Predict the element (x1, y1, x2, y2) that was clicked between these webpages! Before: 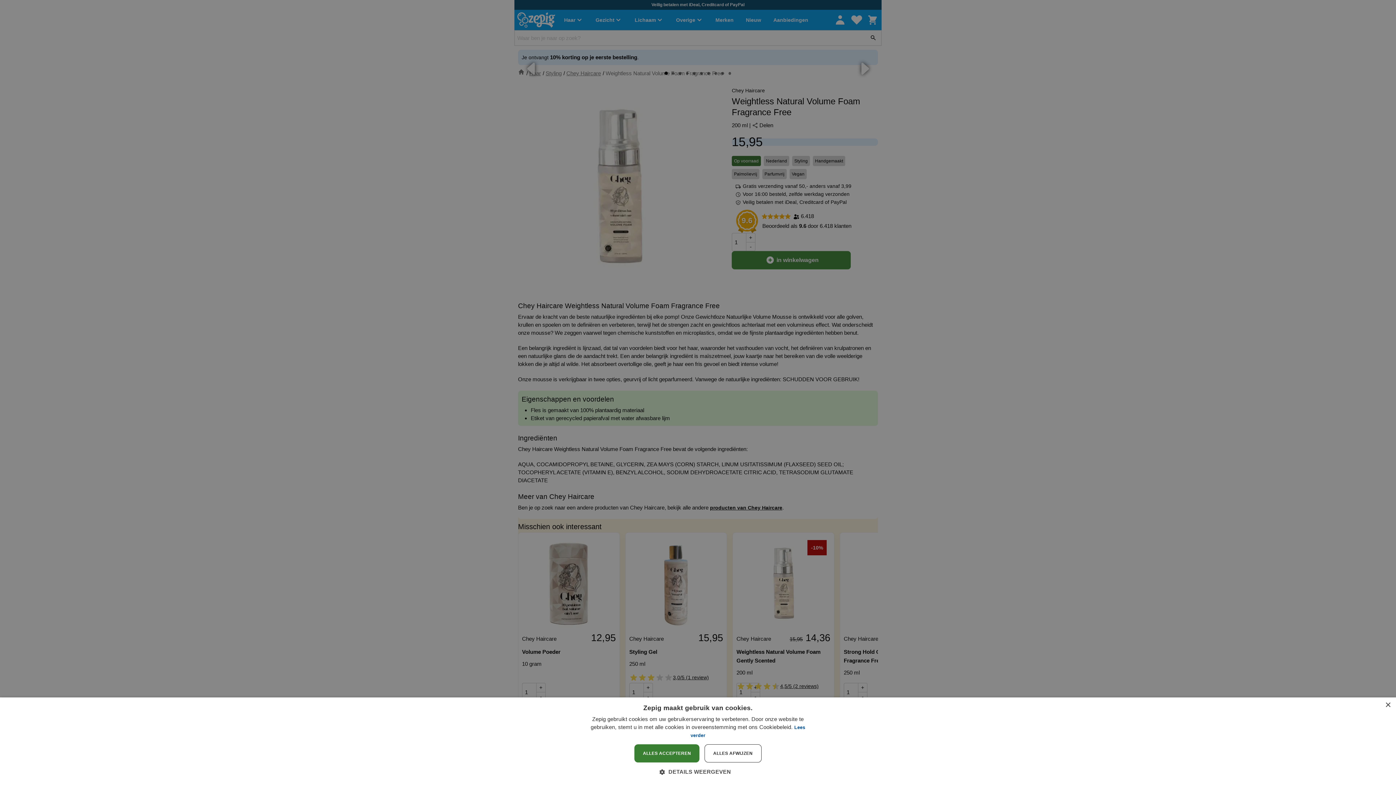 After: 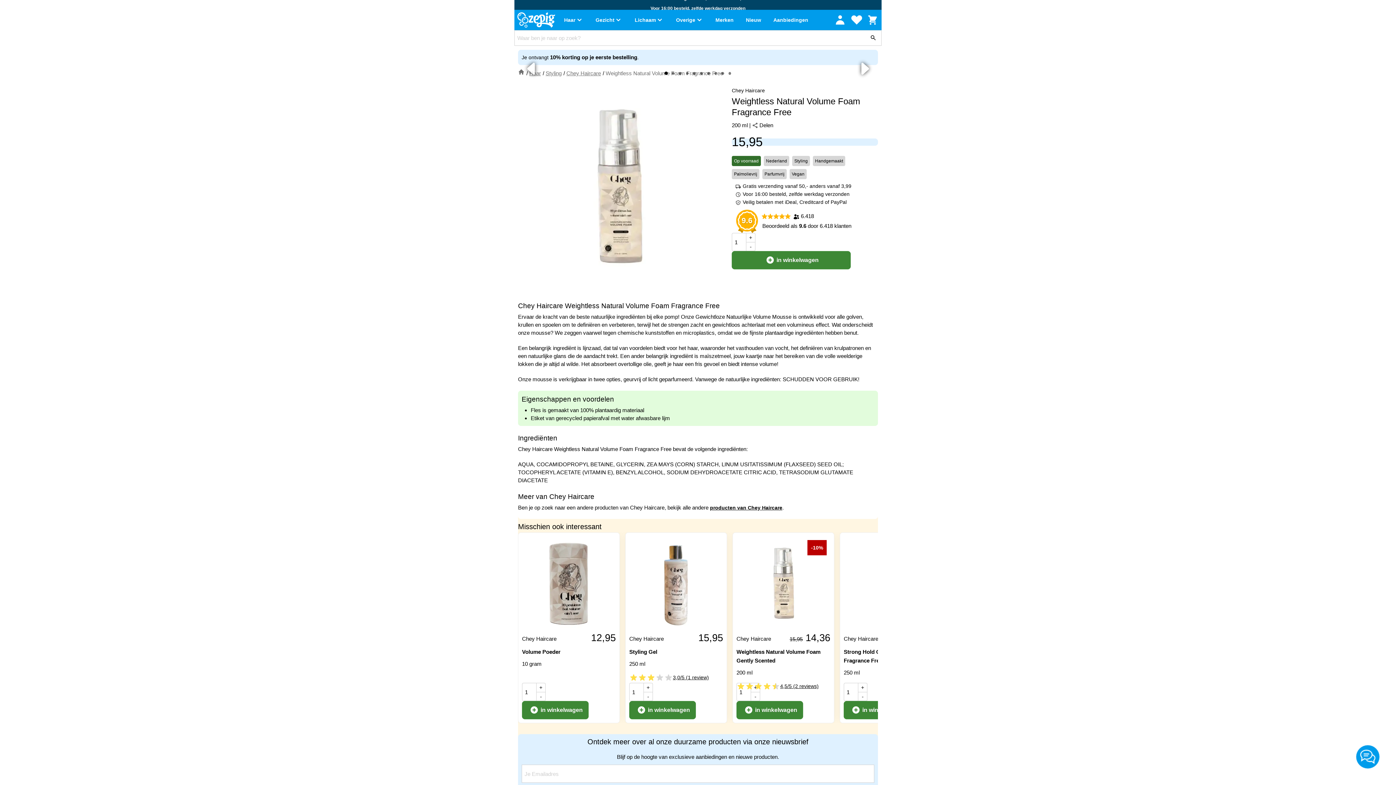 Action: label: ALLES ACCEPTEREN bbox: (634, 744, 699, 762)